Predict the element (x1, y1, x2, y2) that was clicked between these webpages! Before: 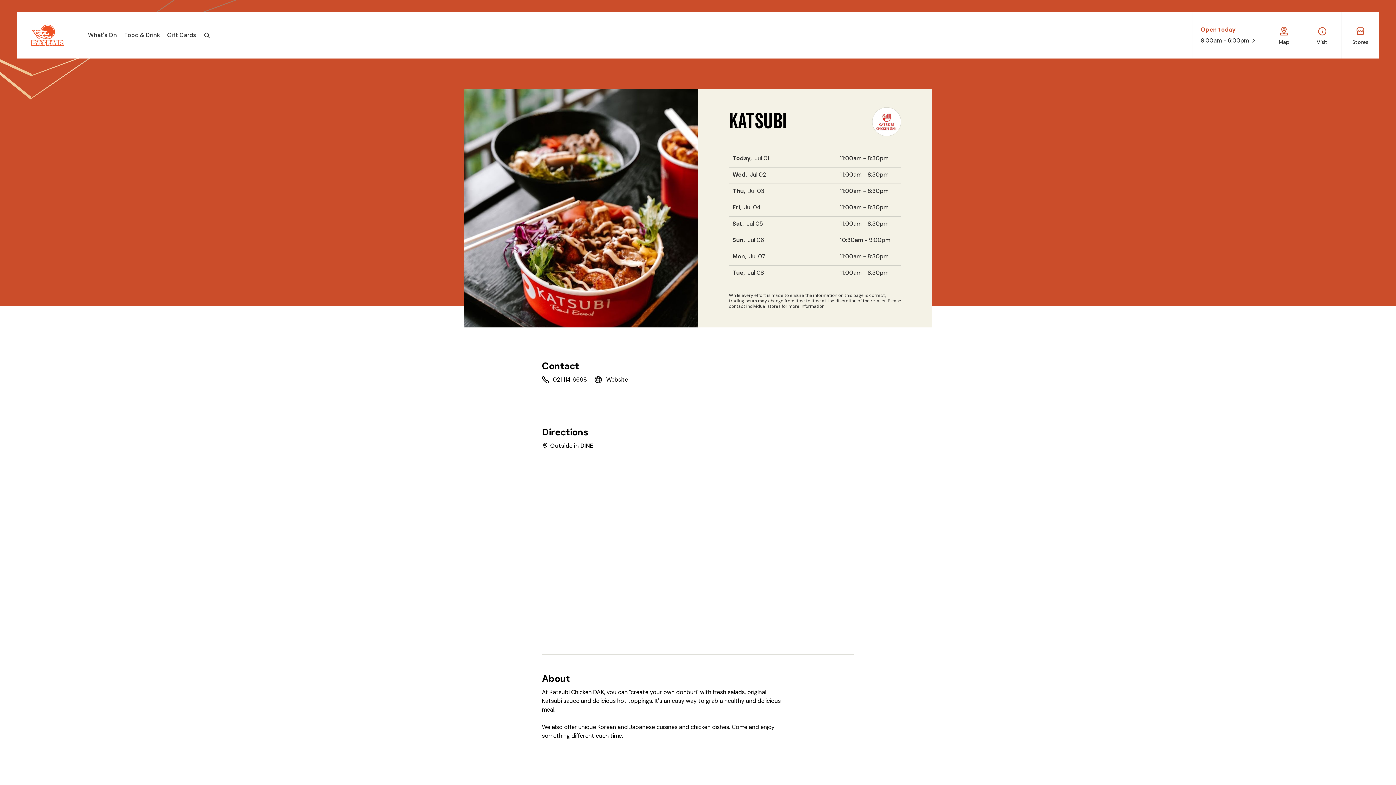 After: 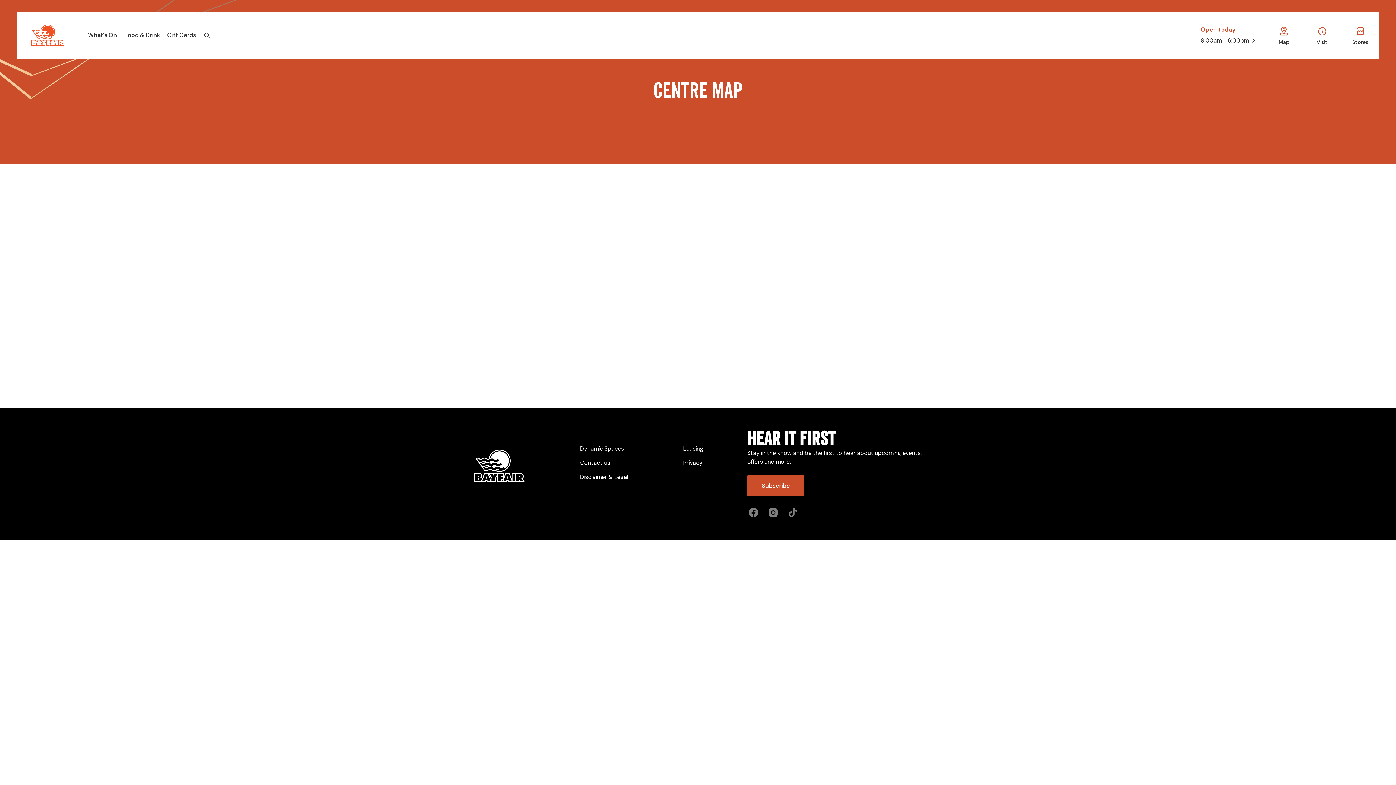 Action: bbox: (1271, 25, 1297, 44) label: Map